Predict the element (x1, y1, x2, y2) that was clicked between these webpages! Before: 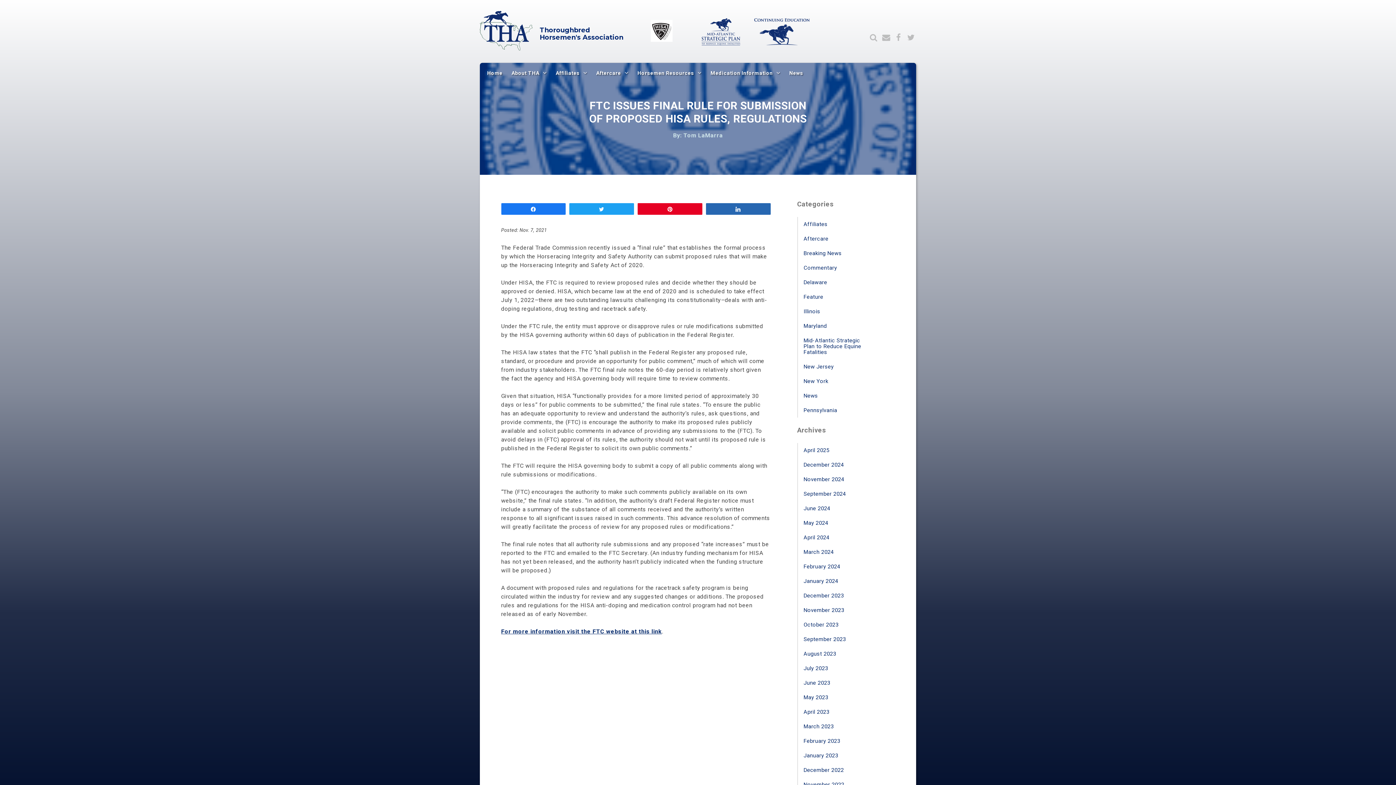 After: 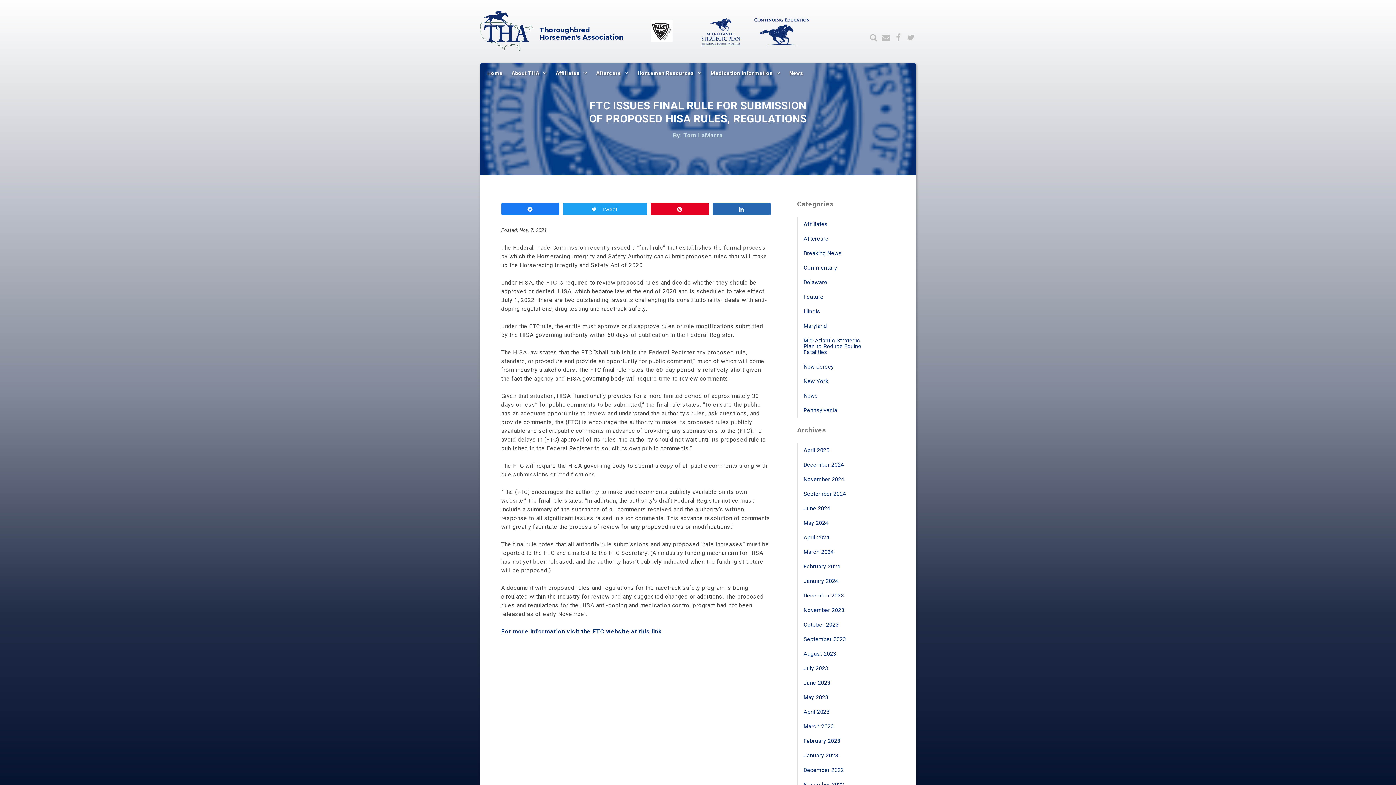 Action: bbox: (569, 203, 633, 214) label: Tweet